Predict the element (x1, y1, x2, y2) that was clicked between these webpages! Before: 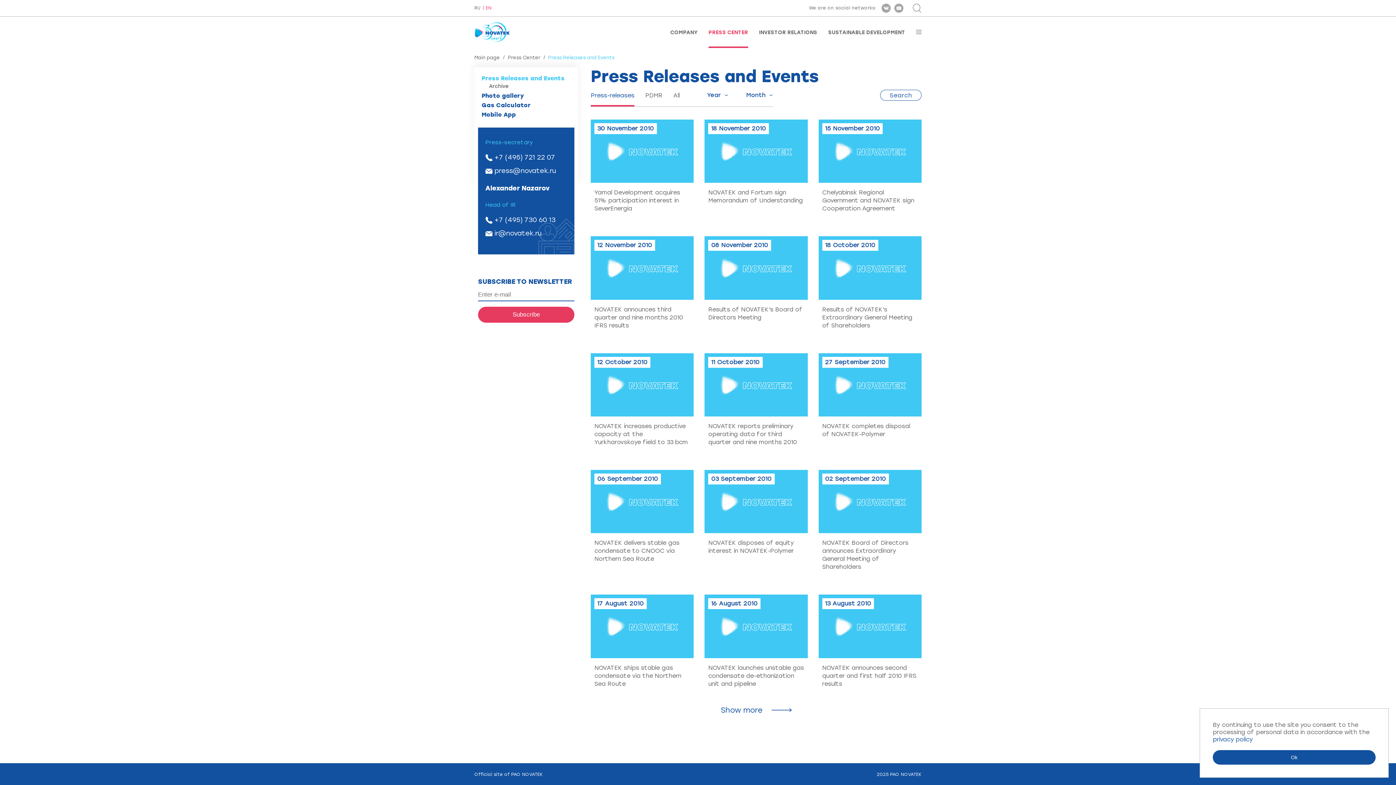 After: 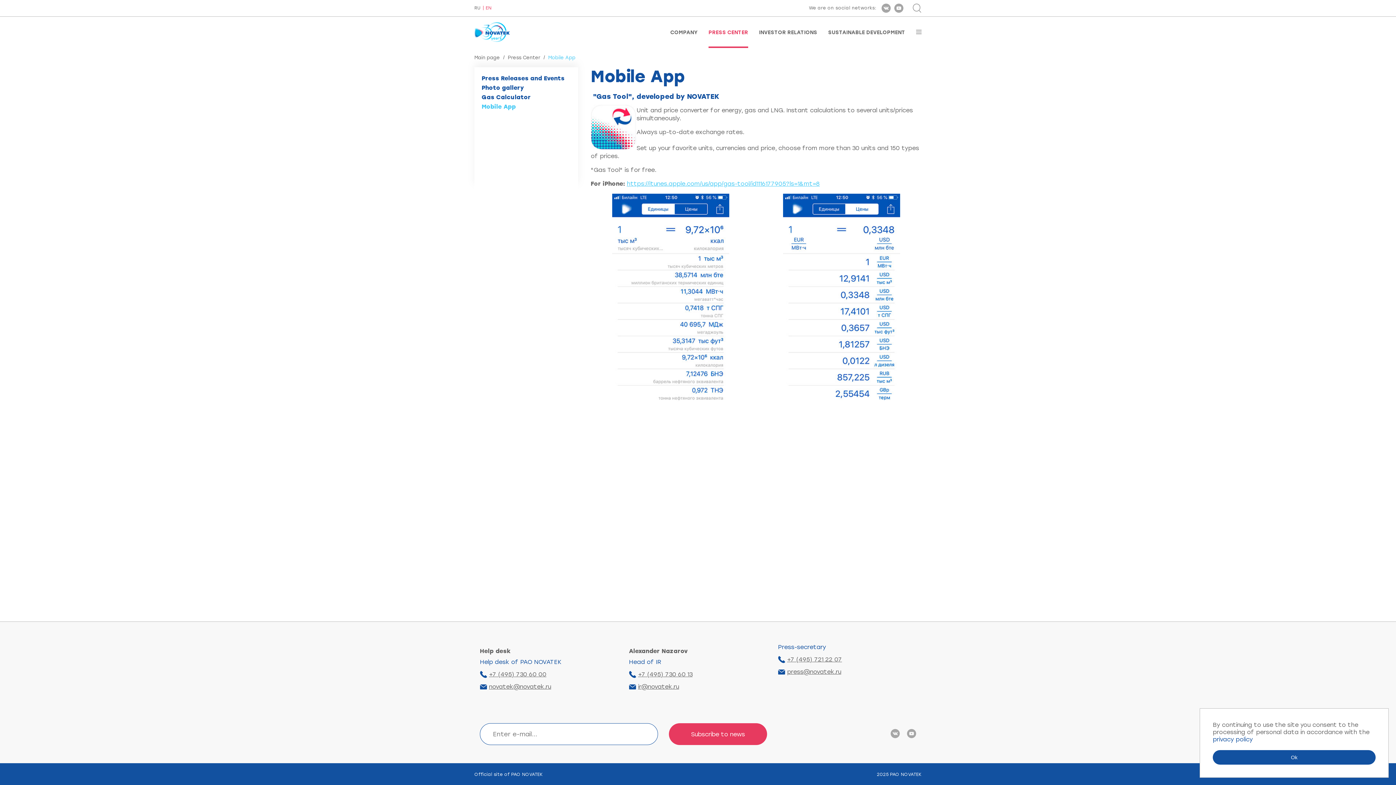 Action: label: Mobile App bbox: (481, 111, 516, 118)